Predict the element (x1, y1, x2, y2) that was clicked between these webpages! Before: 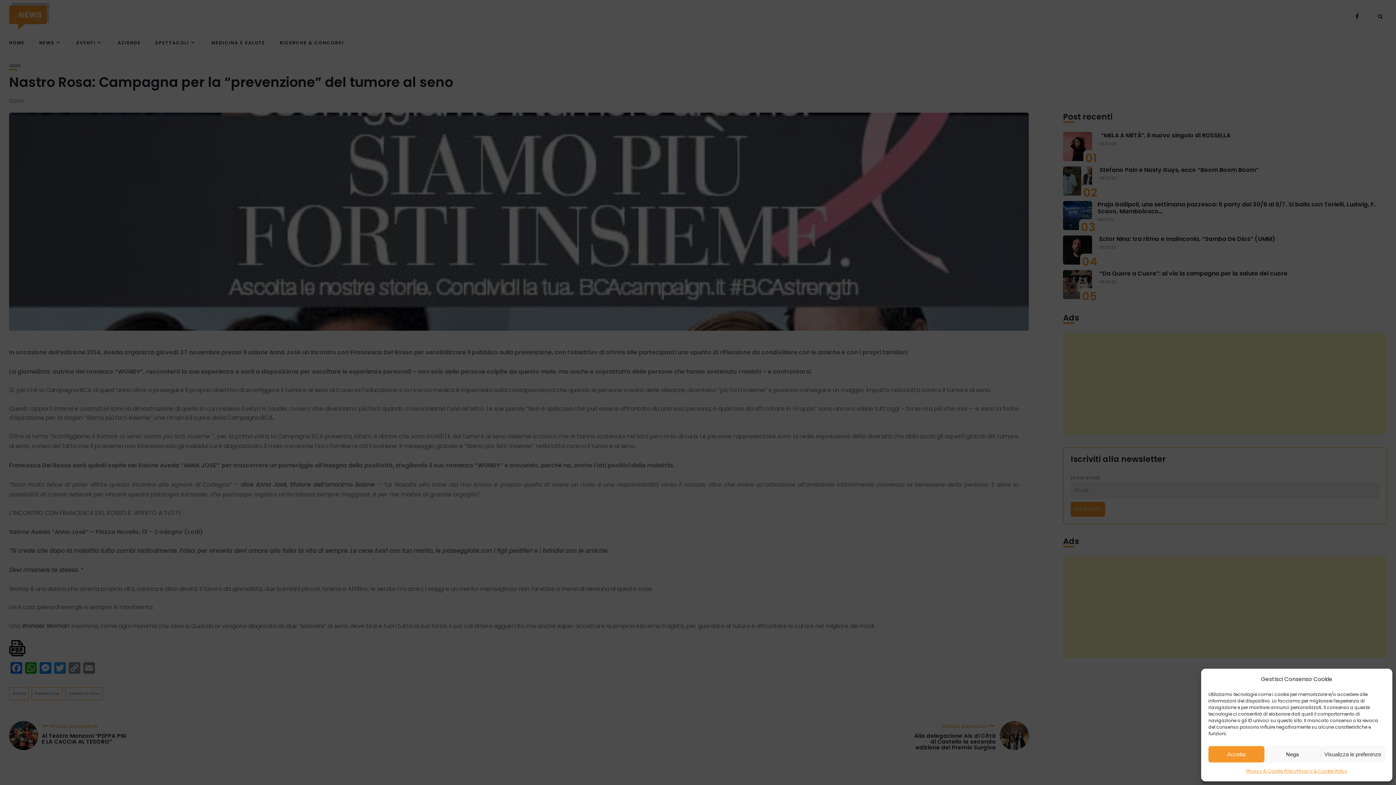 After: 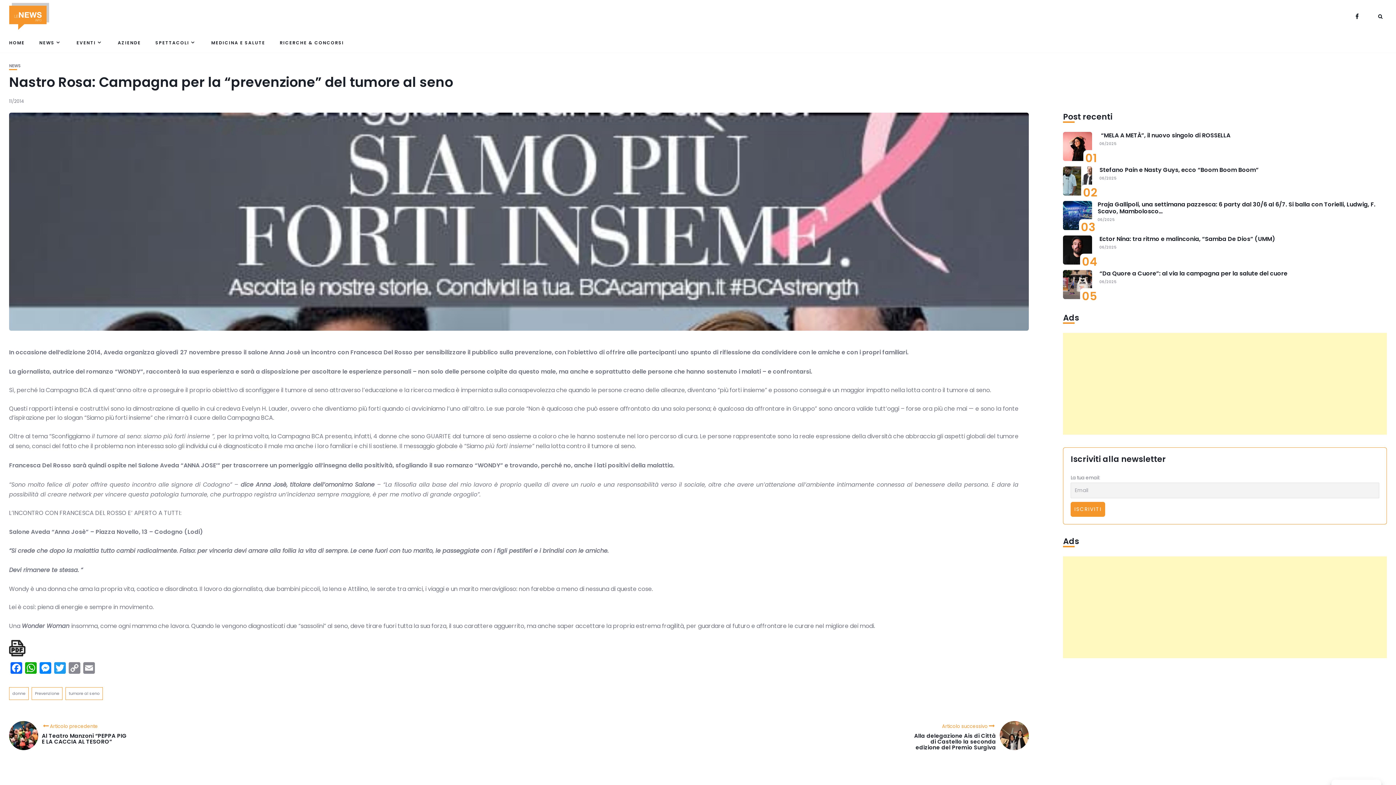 Action: label: Nega bbox: (1264, 746, 1320, 762)